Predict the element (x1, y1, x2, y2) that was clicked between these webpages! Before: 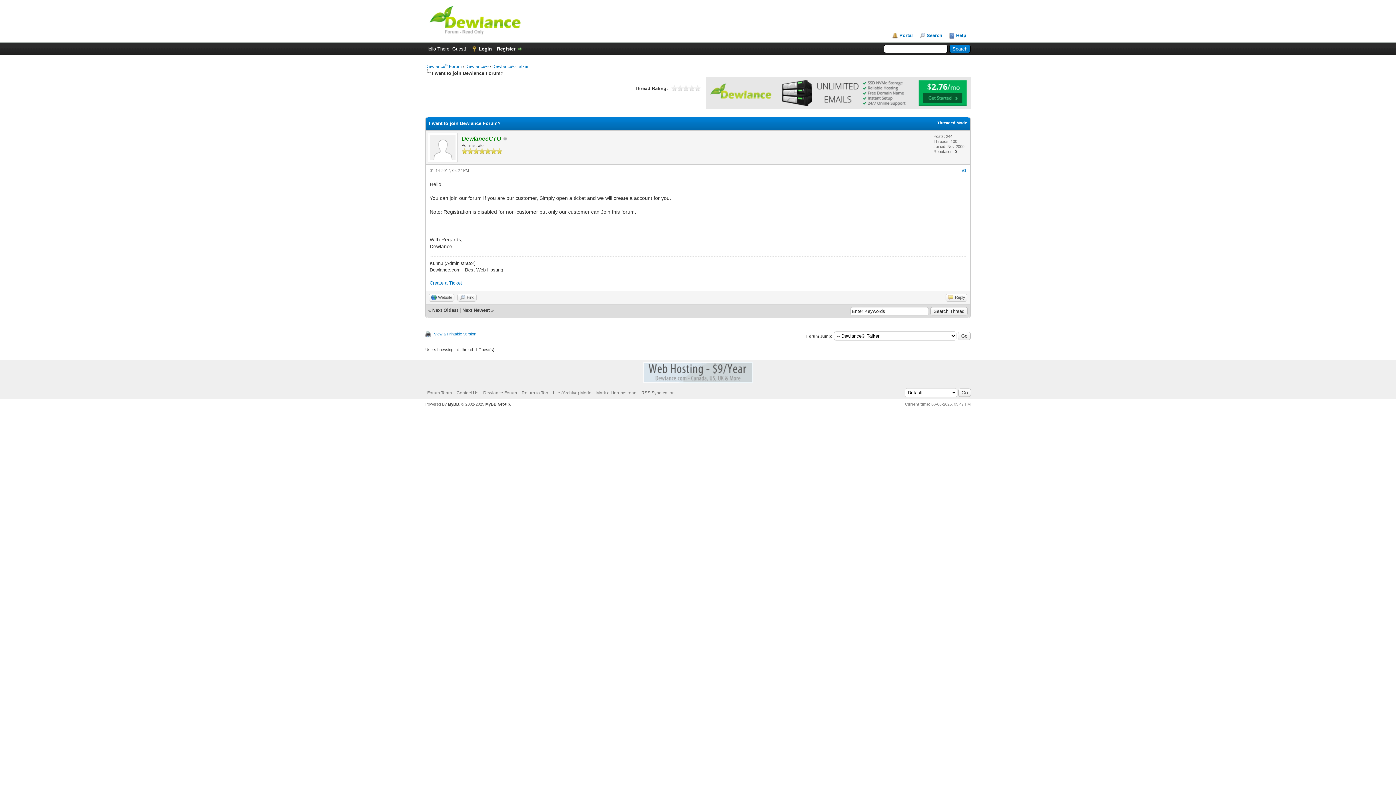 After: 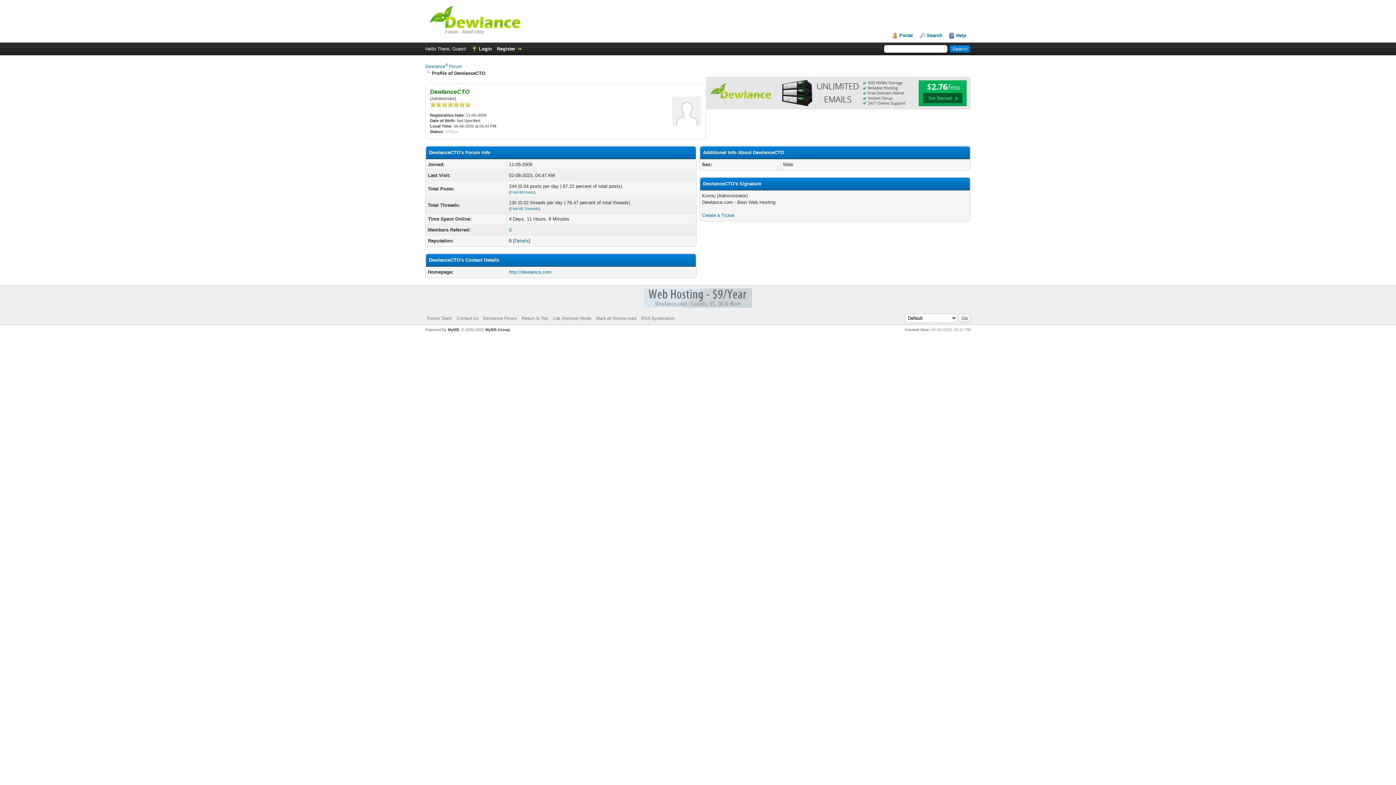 Action: bbox: (461, 135, 501, 141) label: DewlanceCTO